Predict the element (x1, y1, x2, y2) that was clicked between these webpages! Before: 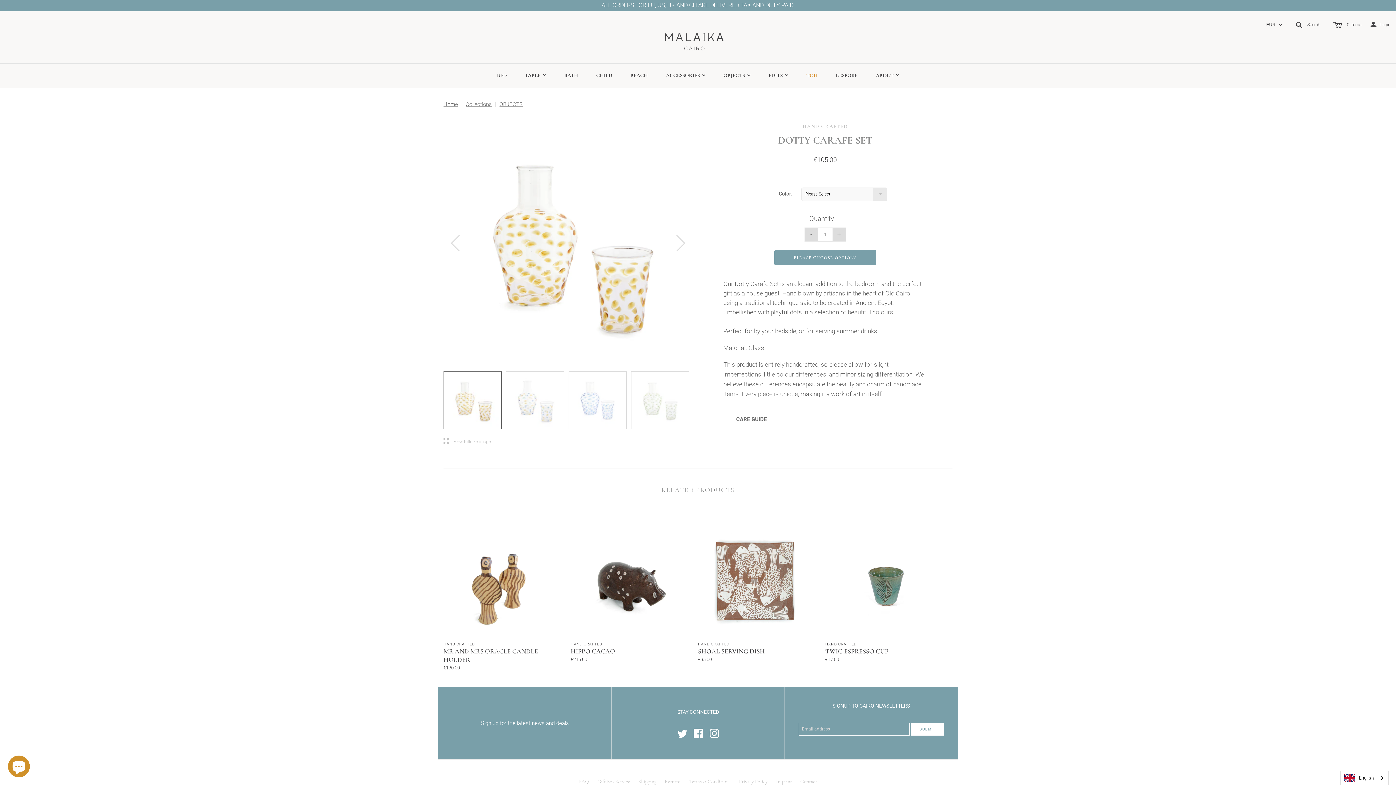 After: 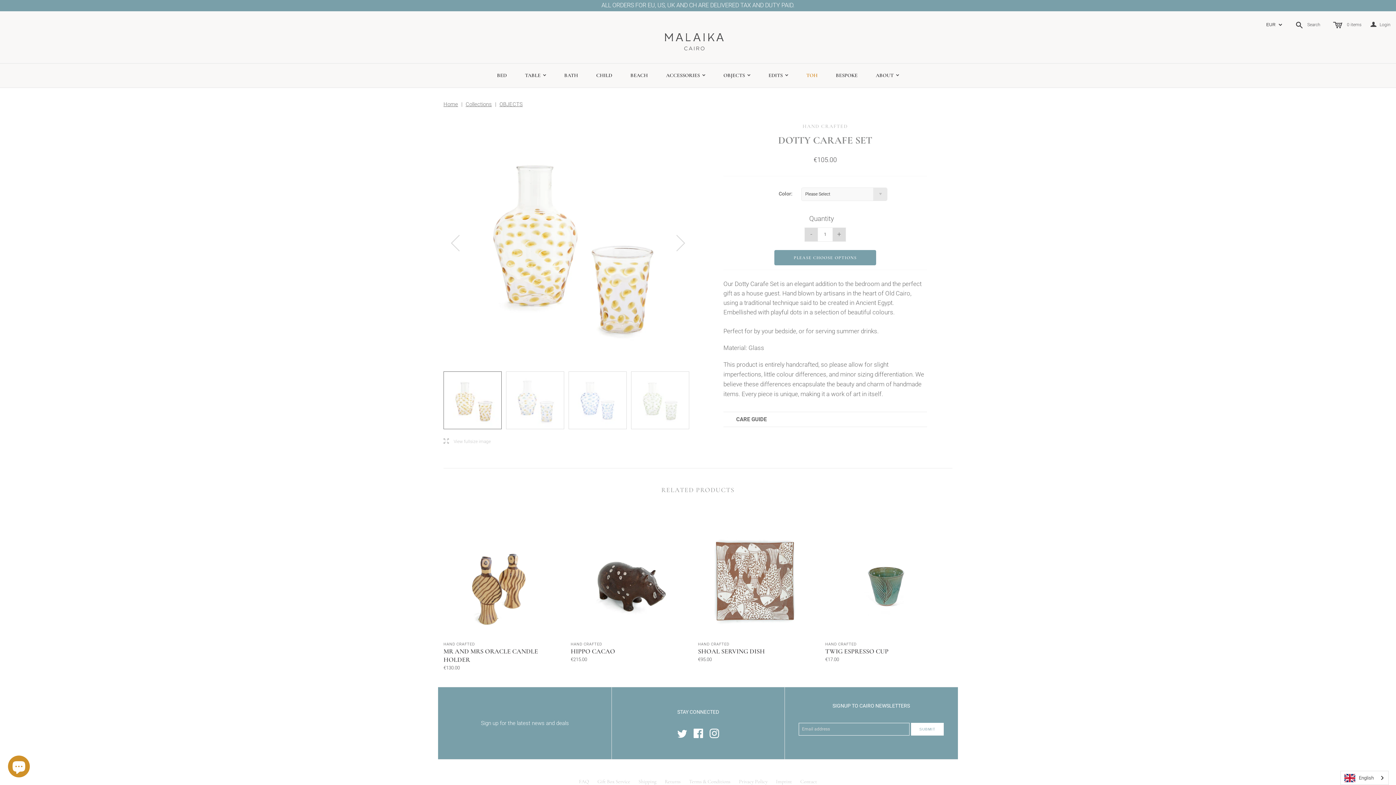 Action: bbox: (693, 729, 703, 738)